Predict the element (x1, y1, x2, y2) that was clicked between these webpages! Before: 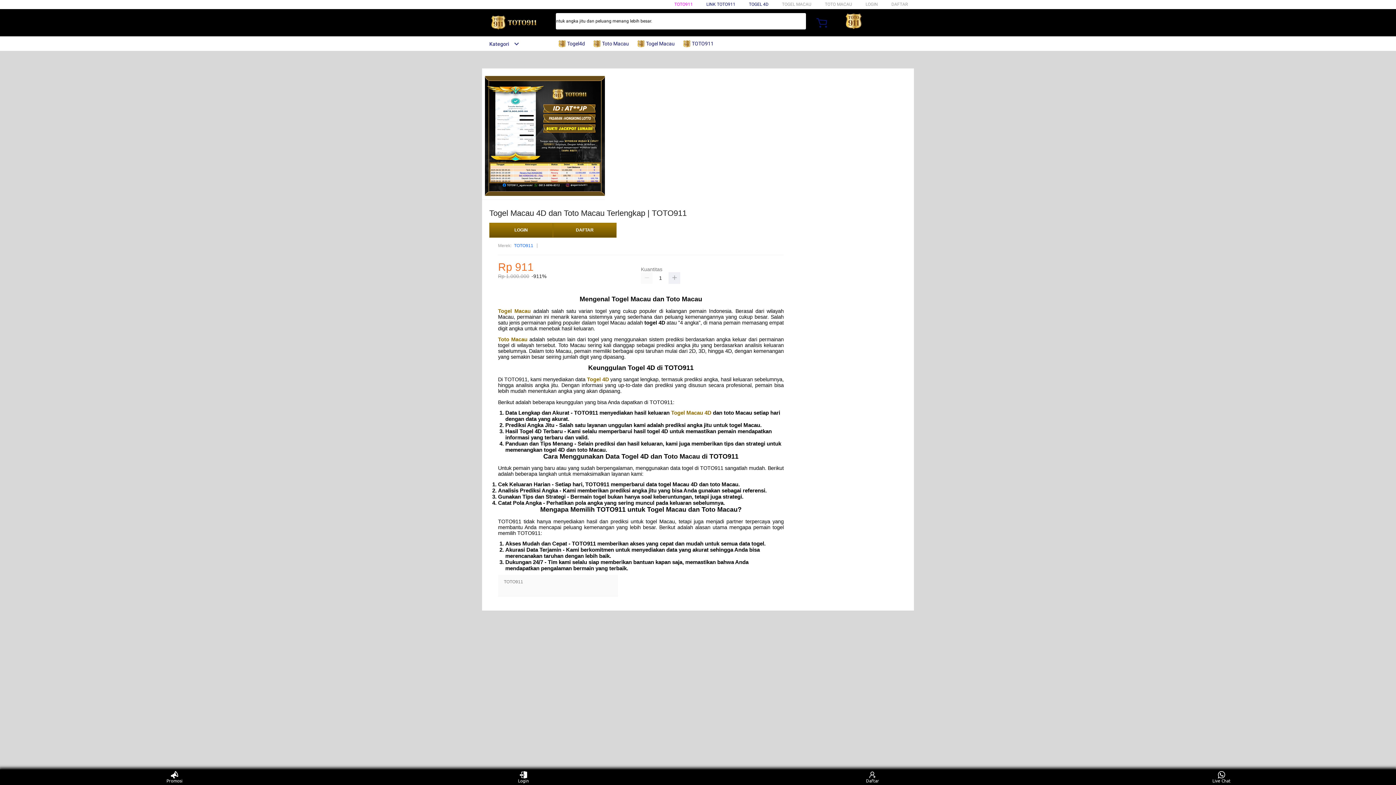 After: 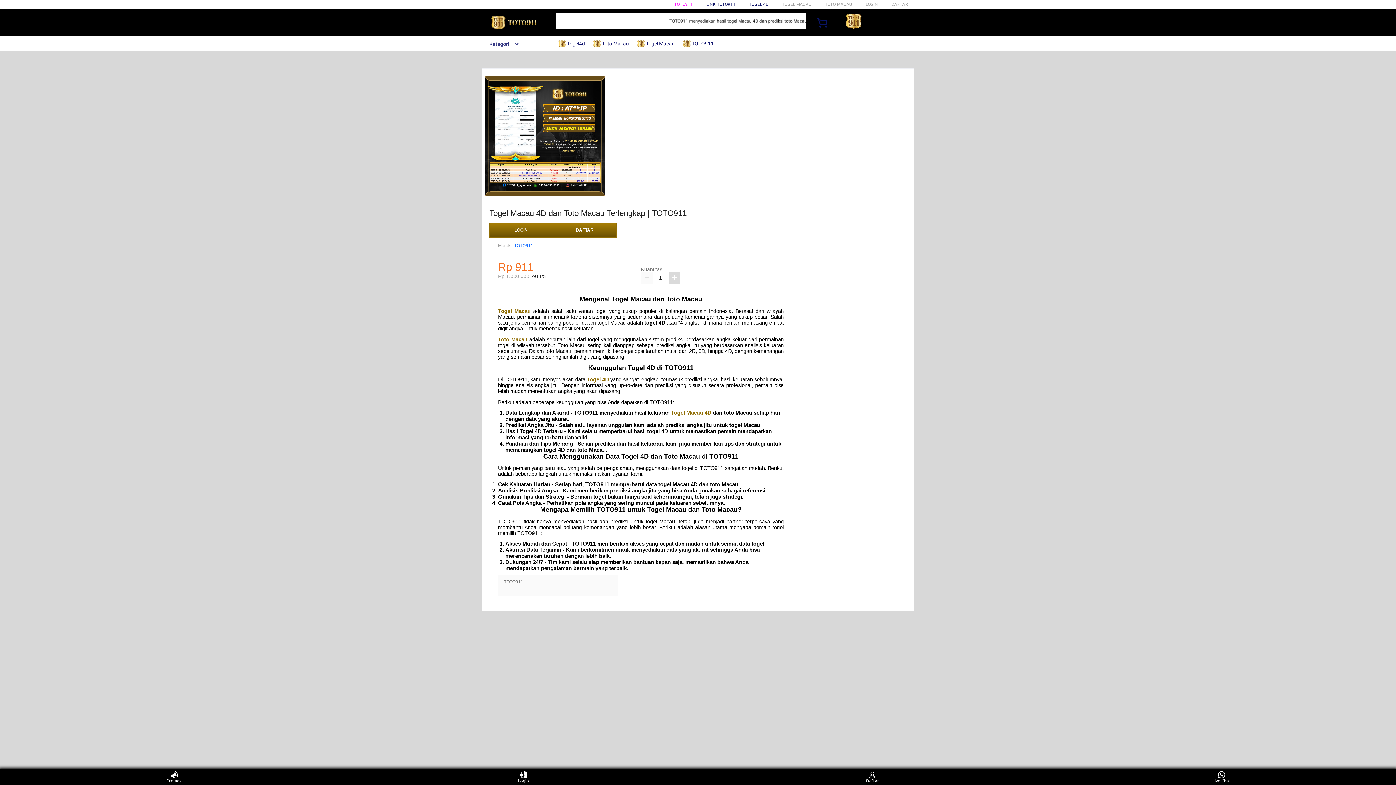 Action: bbox: (668, 272, 680, 284)